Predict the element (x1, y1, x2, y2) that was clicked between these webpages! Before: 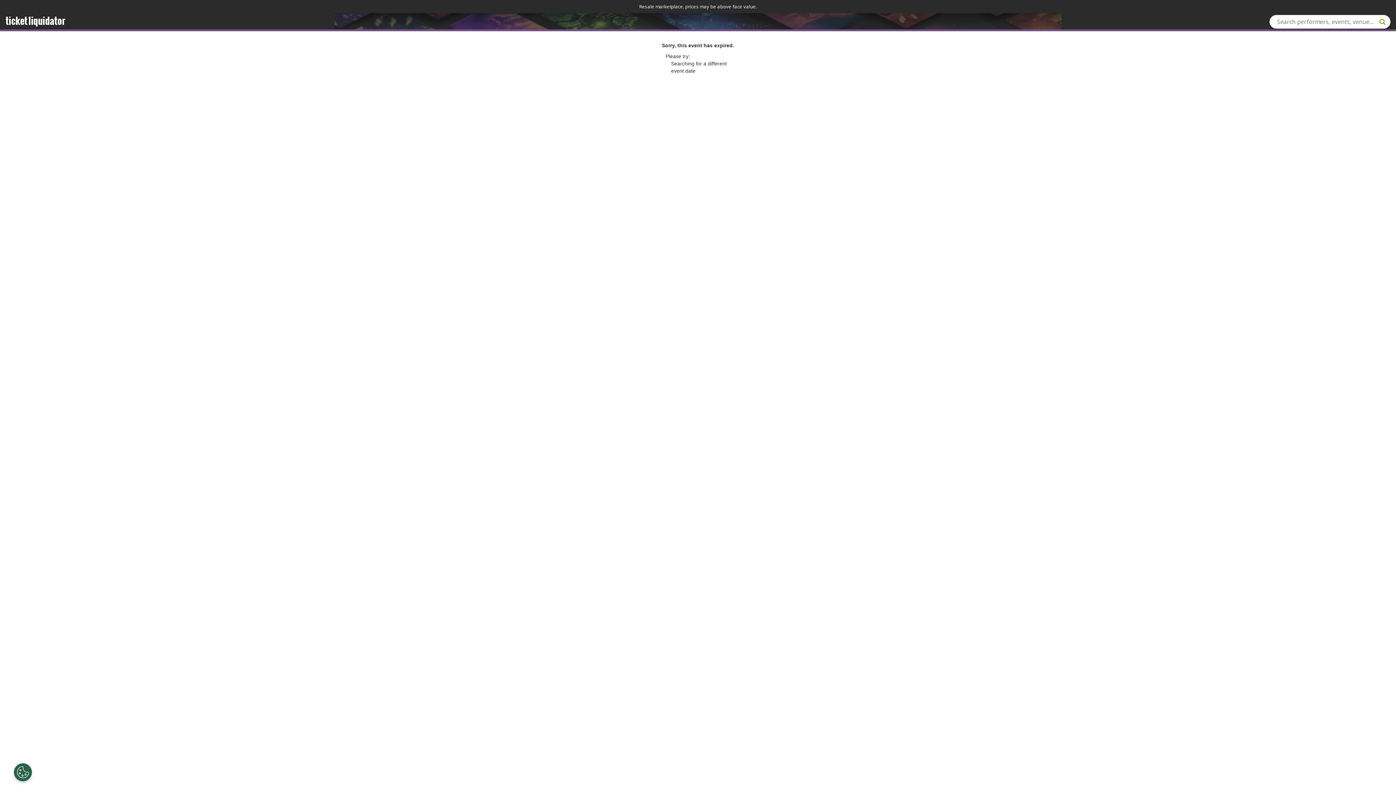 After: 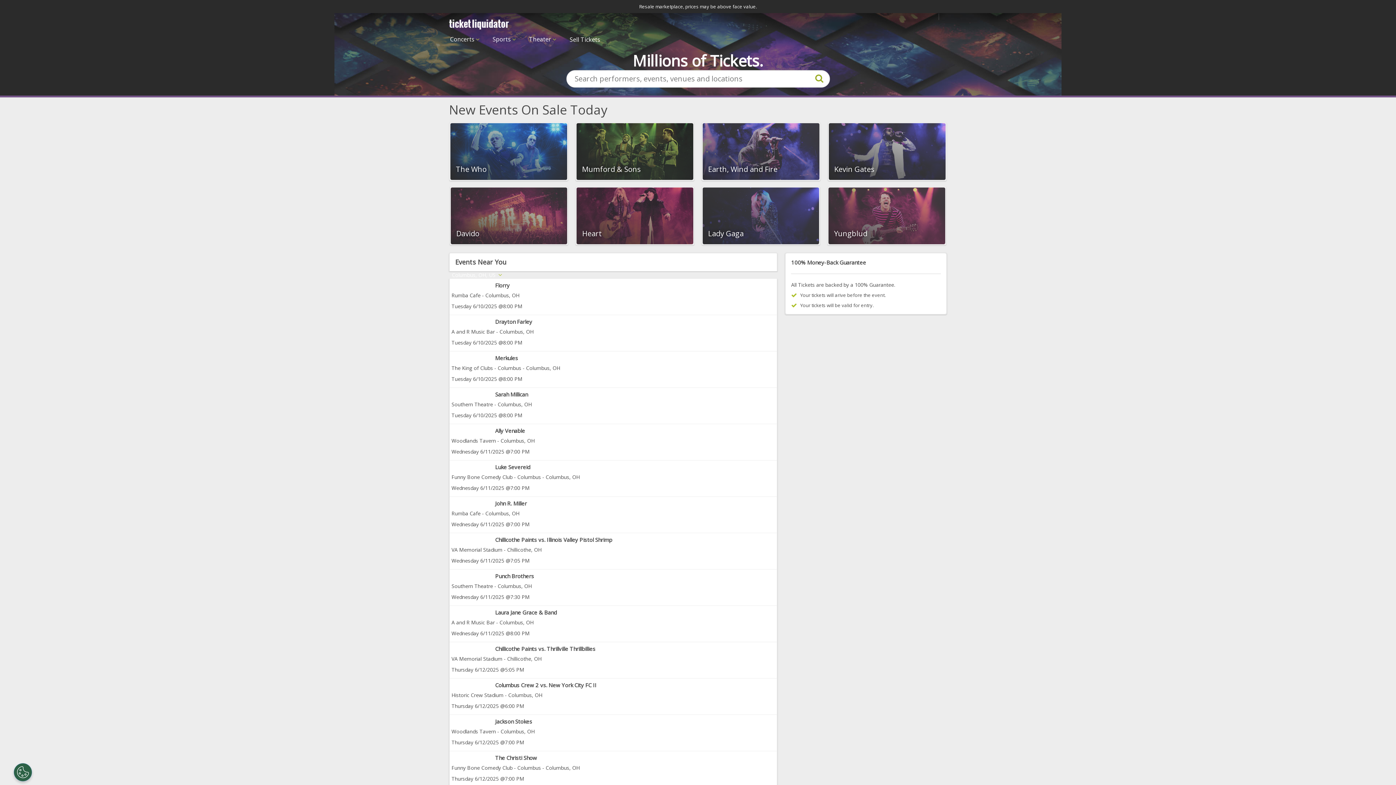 Action: bbox: (5, 14, 65, 26)